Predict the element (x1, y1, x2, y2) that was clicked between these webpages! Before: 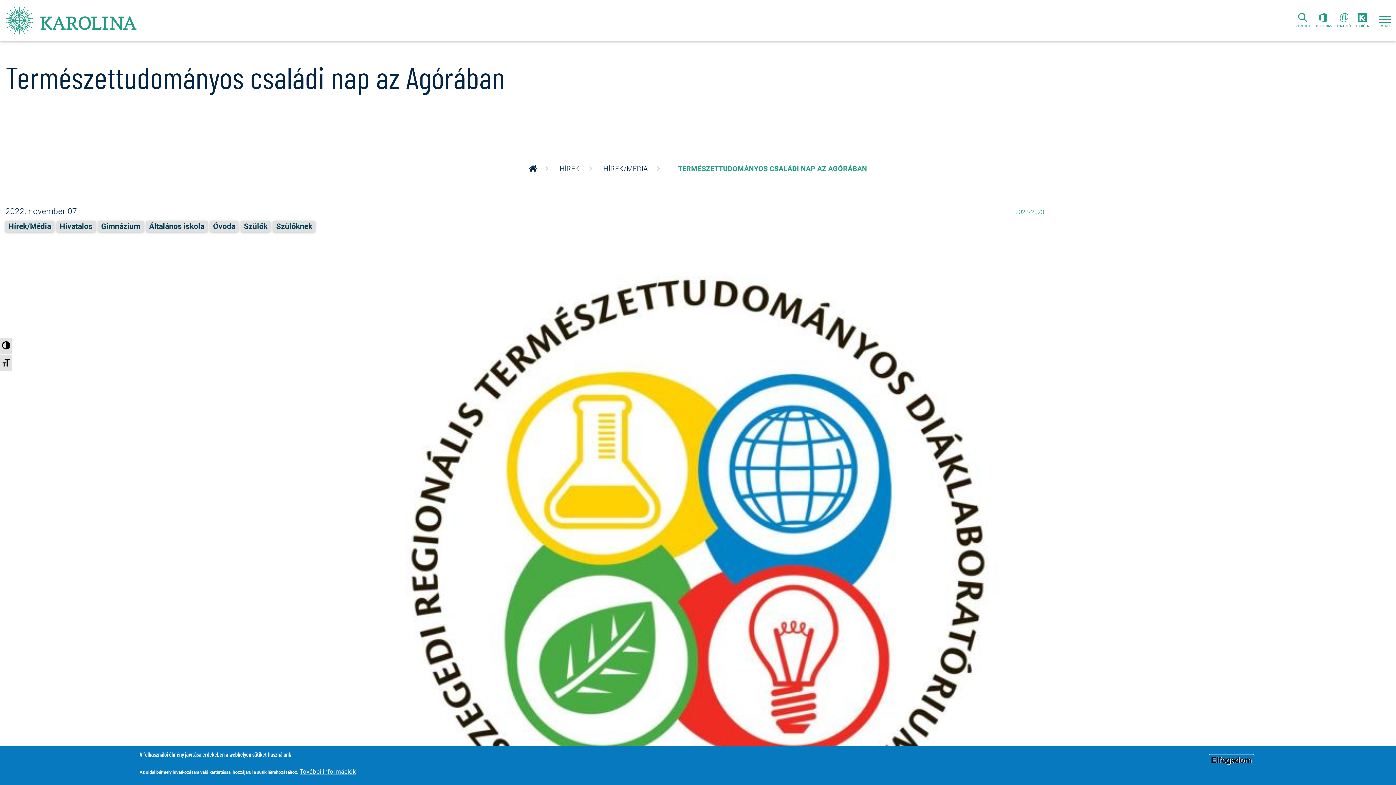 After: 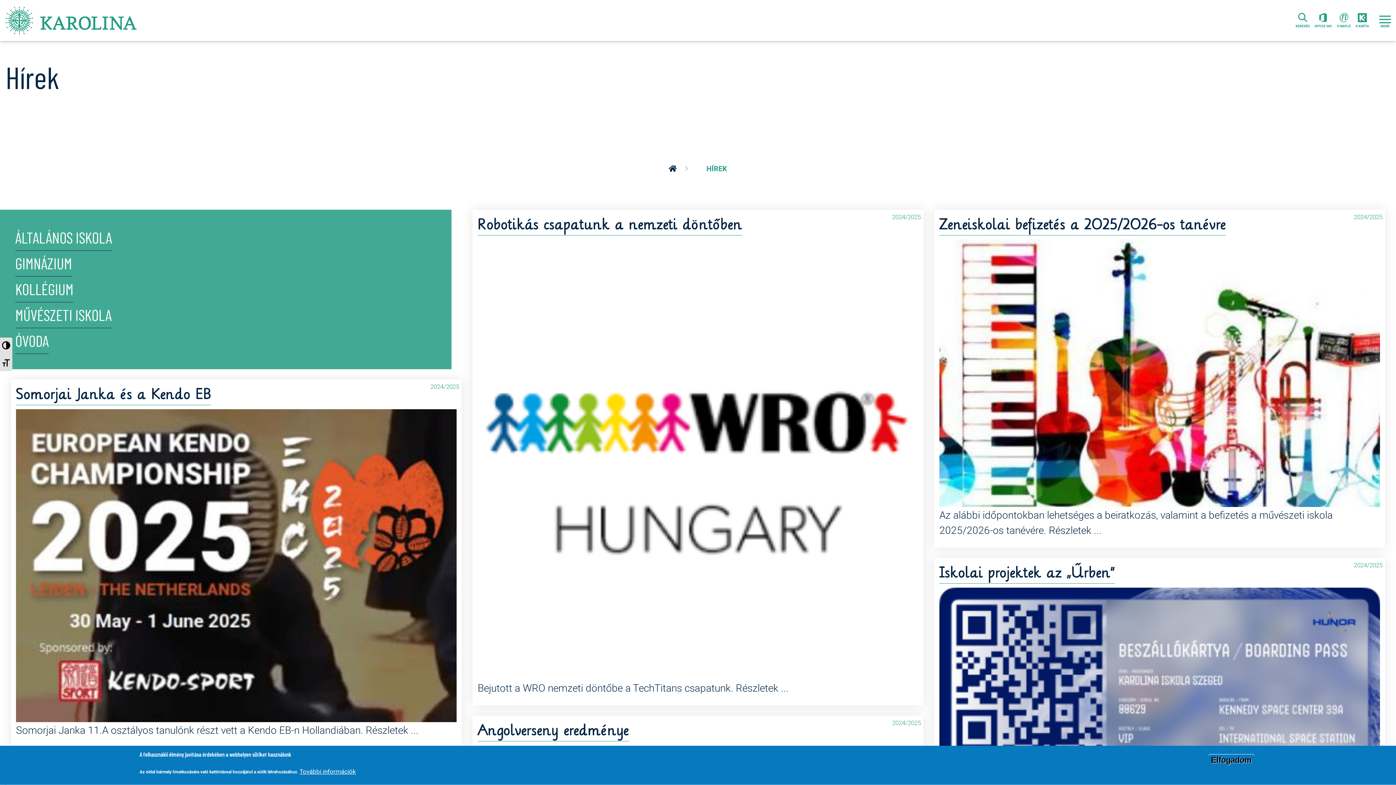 Action: bbox: (559, 163, 580, 173) label: HÍREK